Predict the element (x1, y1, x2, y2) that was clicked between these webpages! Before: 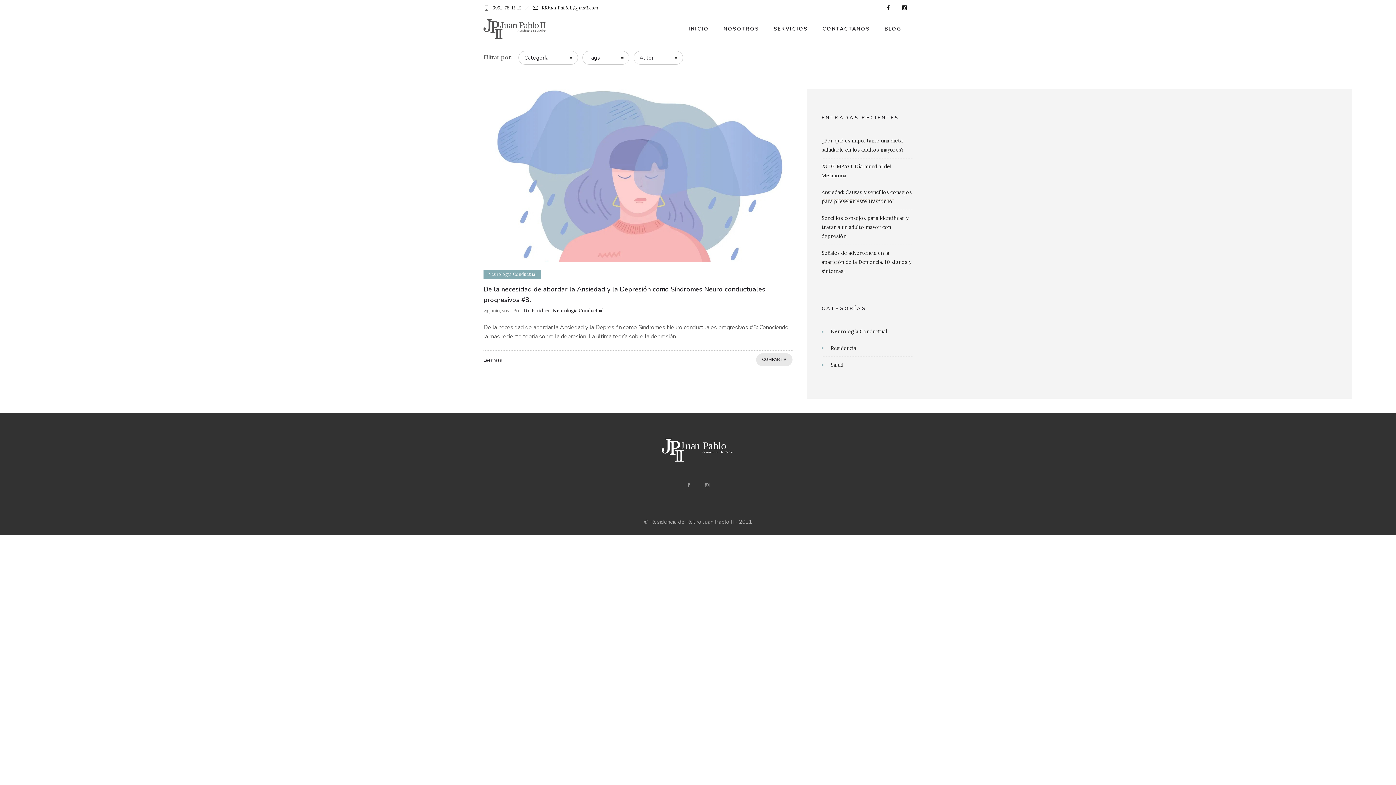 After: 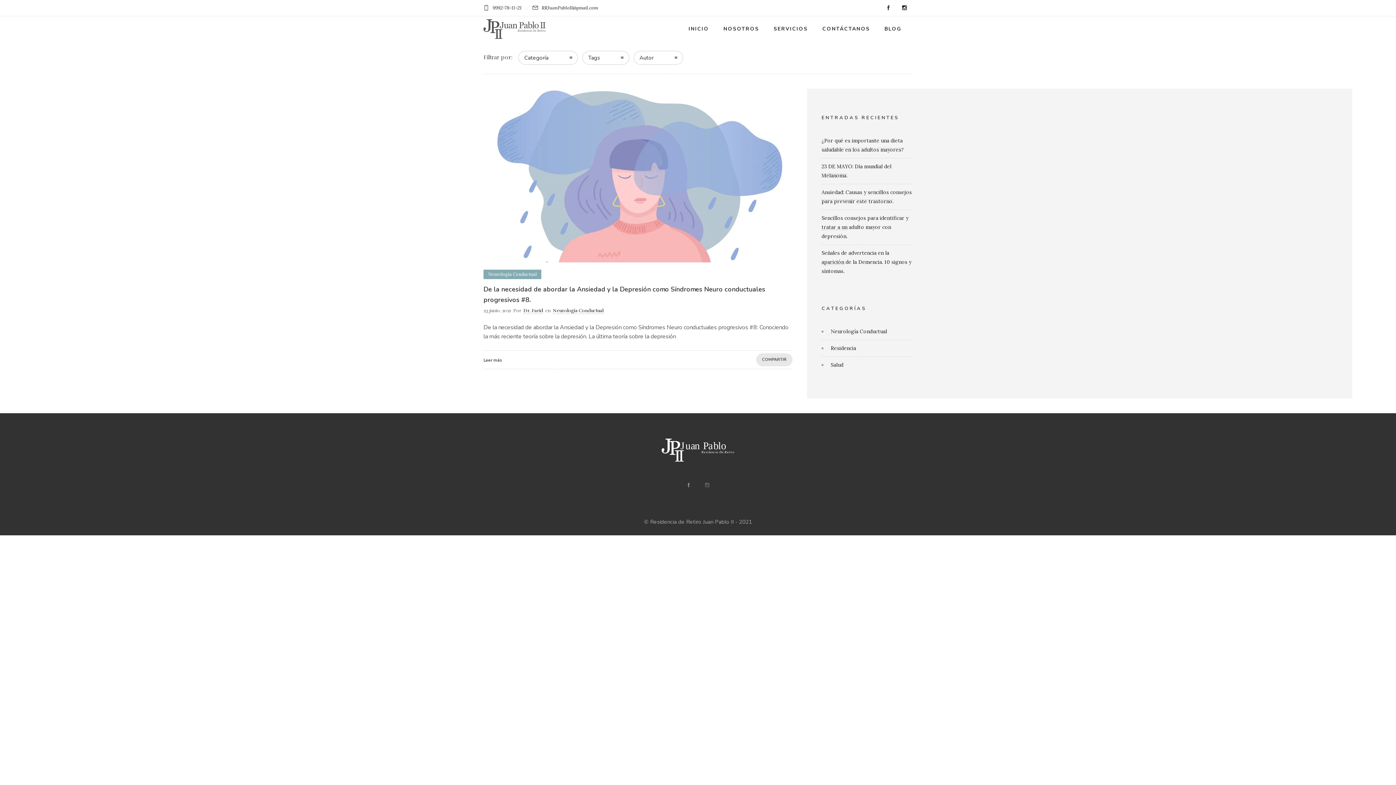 Action: bbox: (698, 476, 716, 494)